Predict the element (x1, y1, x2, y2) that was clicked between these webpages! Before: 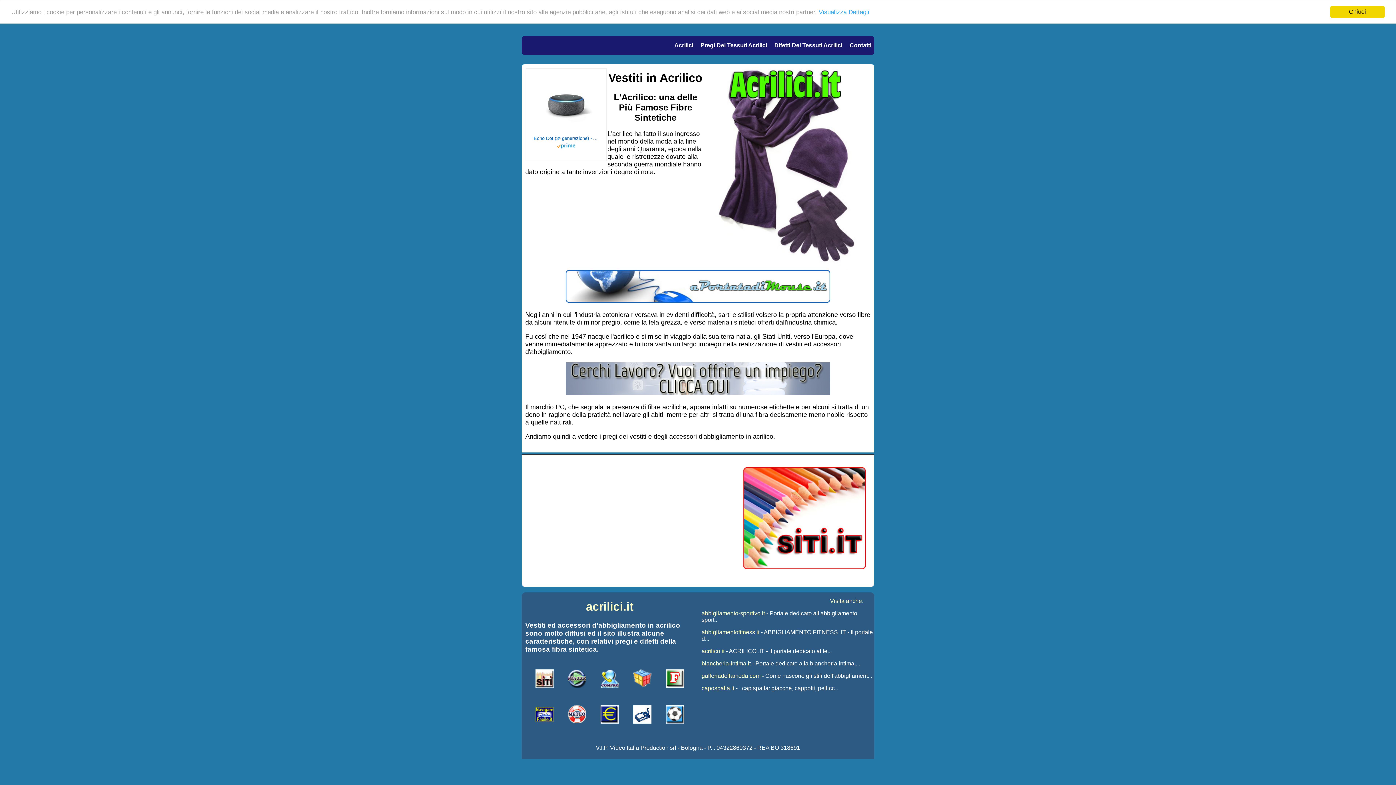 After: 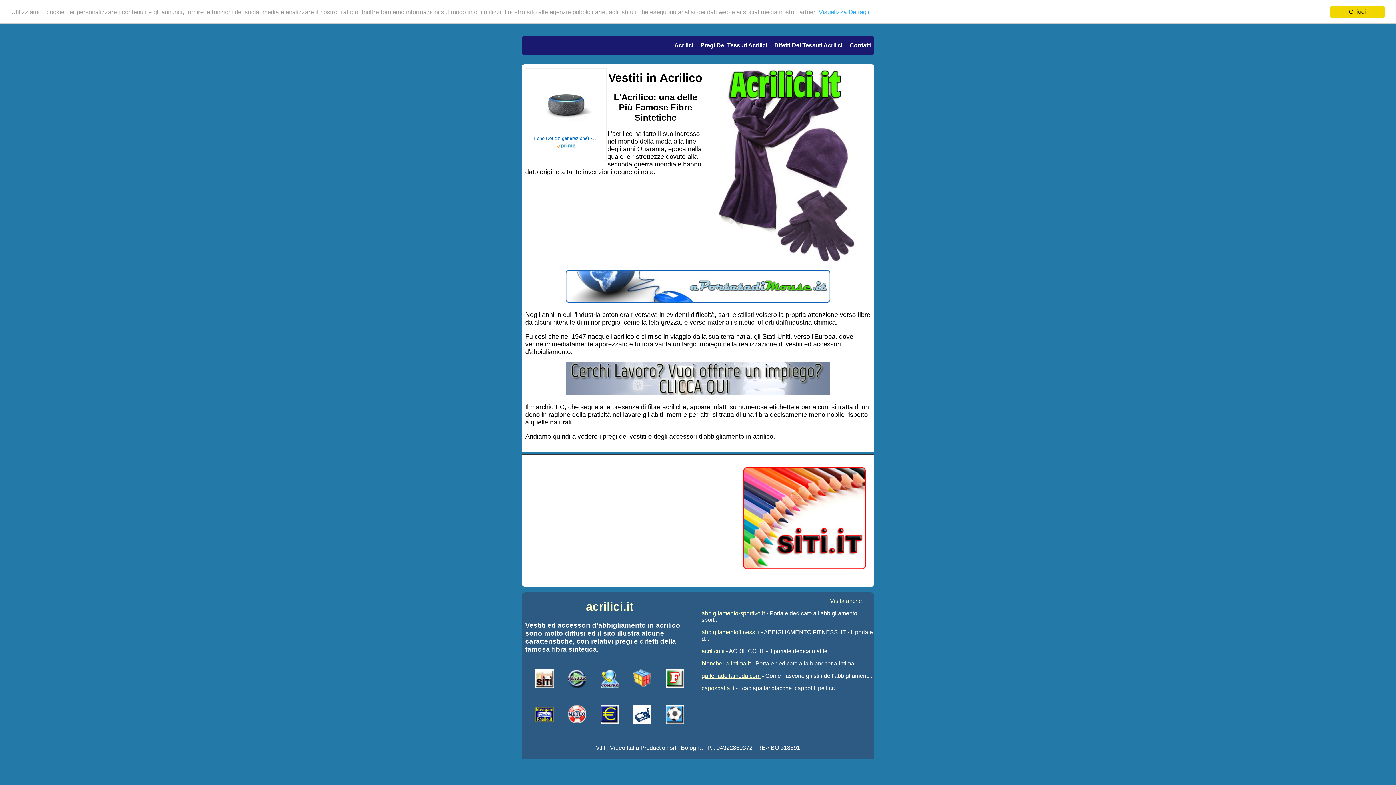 Action: label: galleriadellamoda.com bbox: (701, 673, 760, 679)